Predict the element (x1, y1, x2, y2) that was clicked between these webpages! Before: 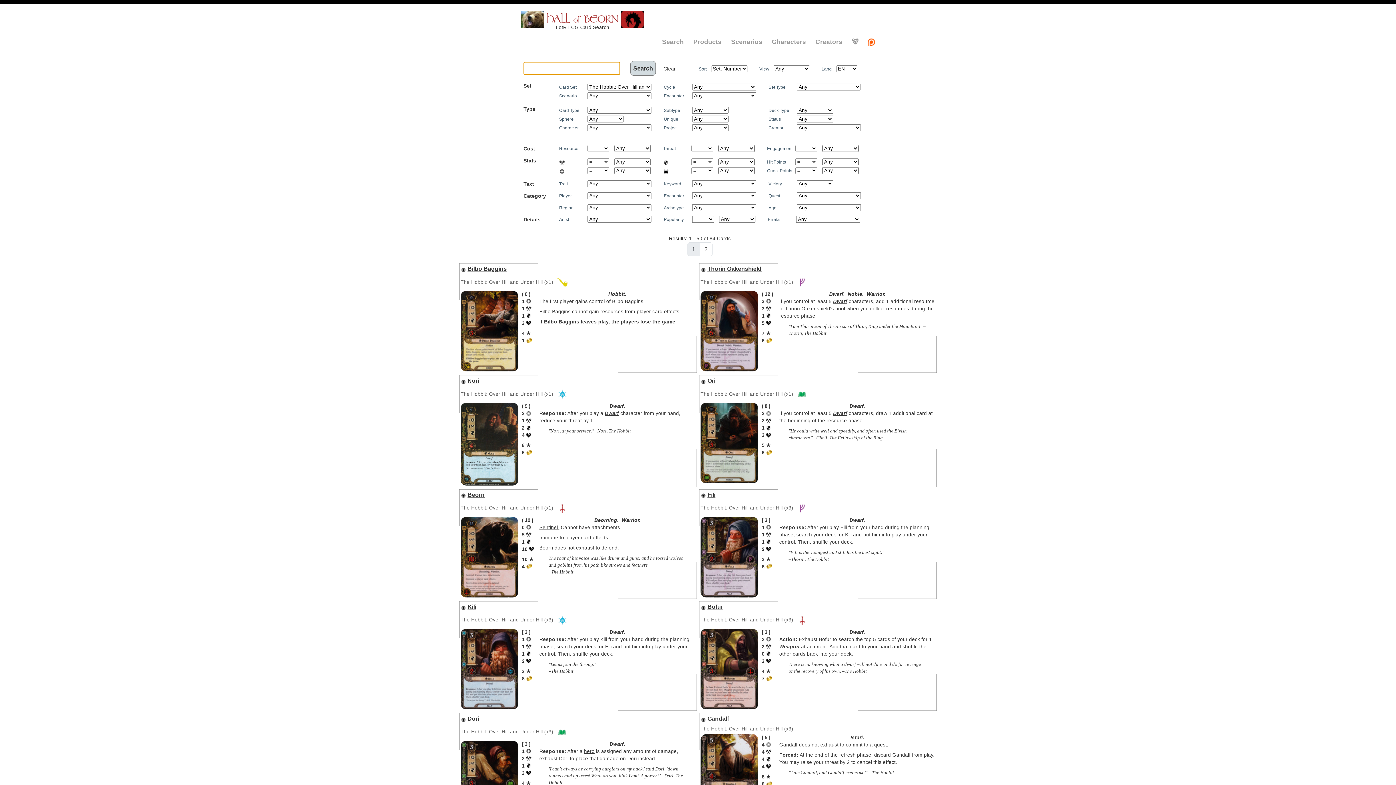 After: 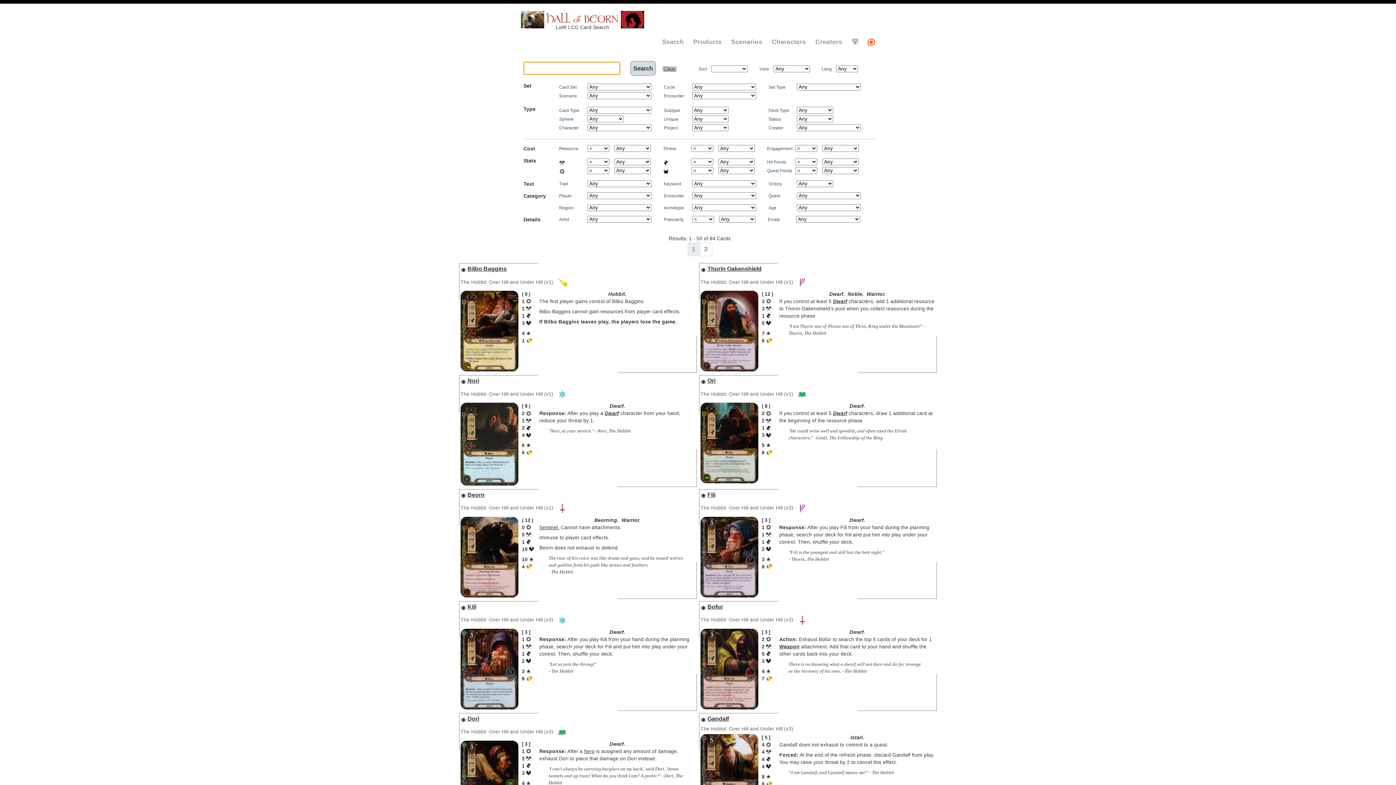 Action: bbox: (662, 66, 677, 71) label: Clear